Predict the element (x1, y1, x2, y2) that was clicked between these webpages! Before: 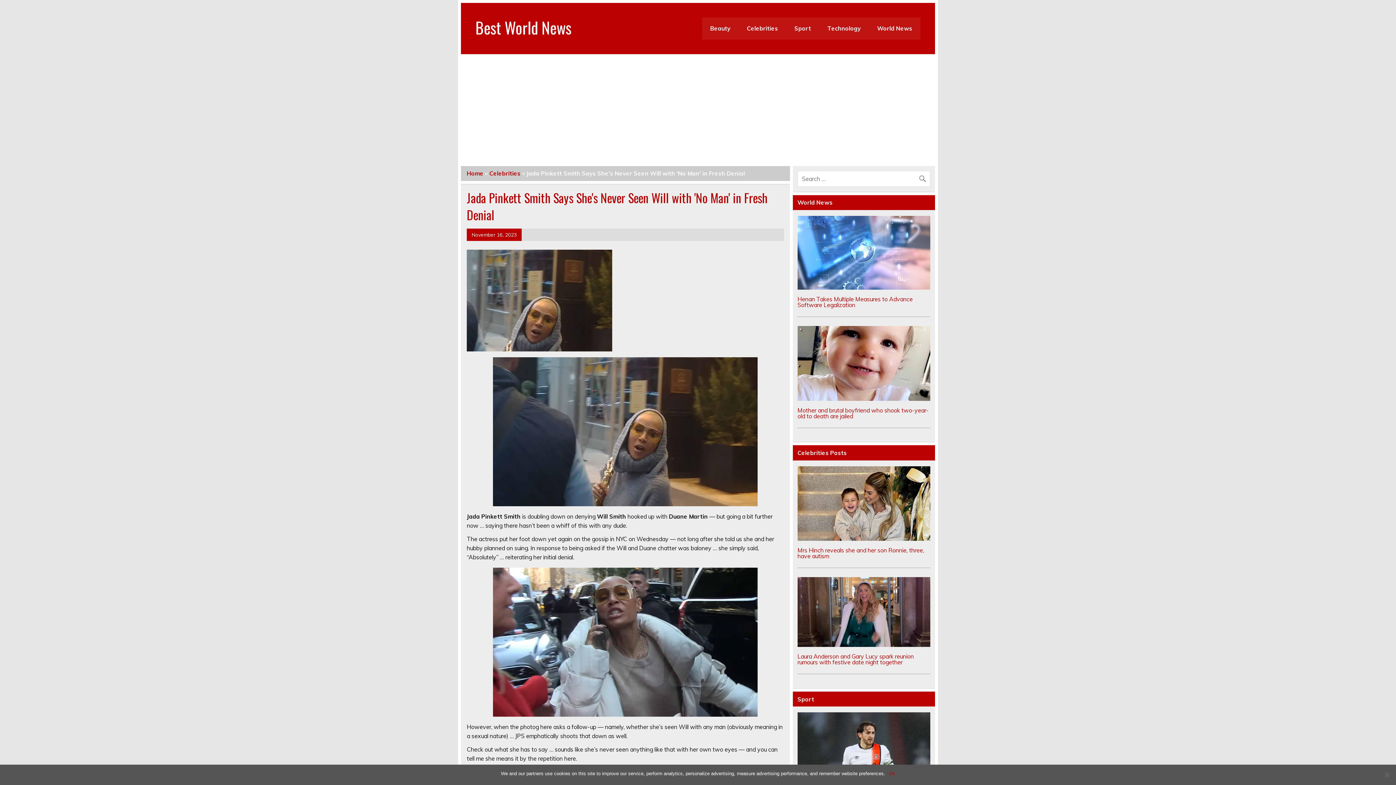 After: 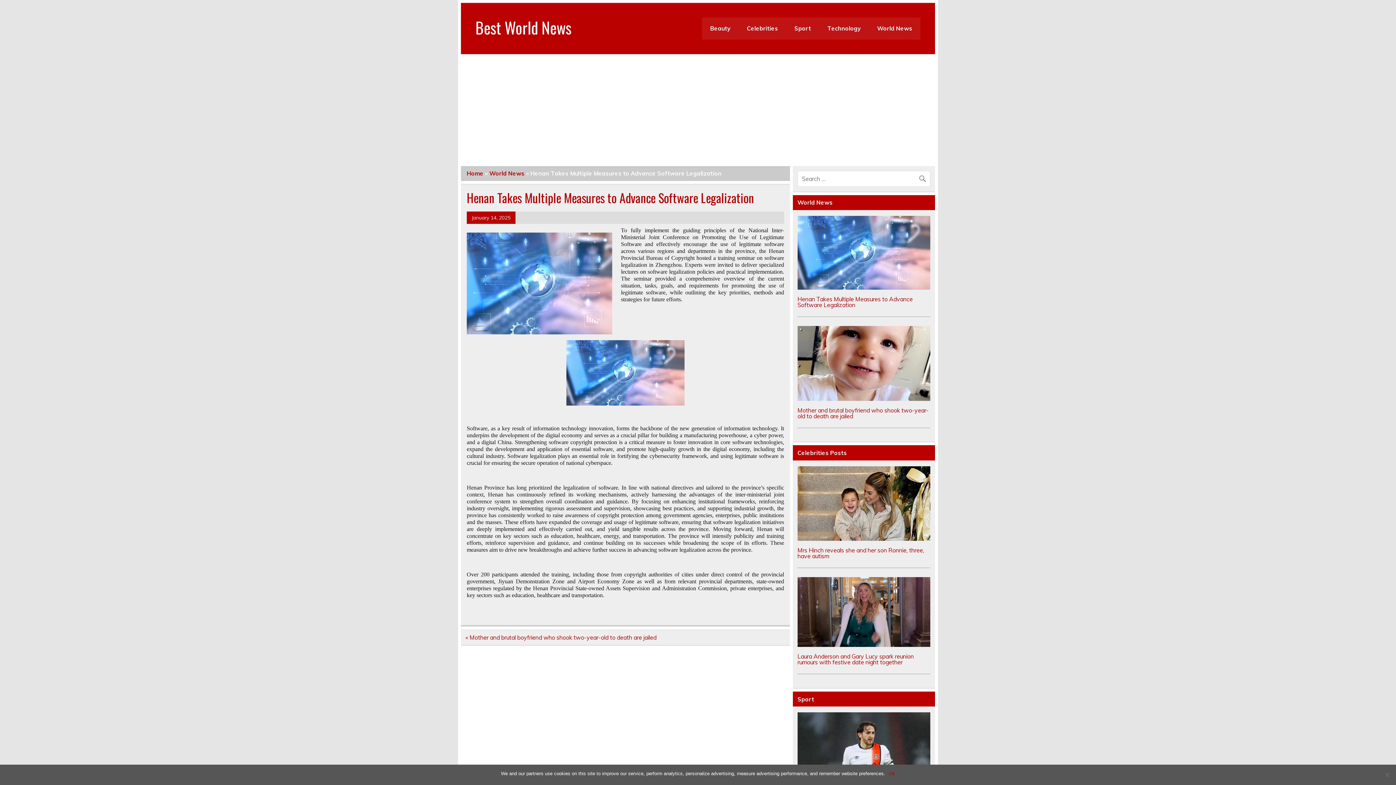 Action: bbox: (797, 284, 930, 291)